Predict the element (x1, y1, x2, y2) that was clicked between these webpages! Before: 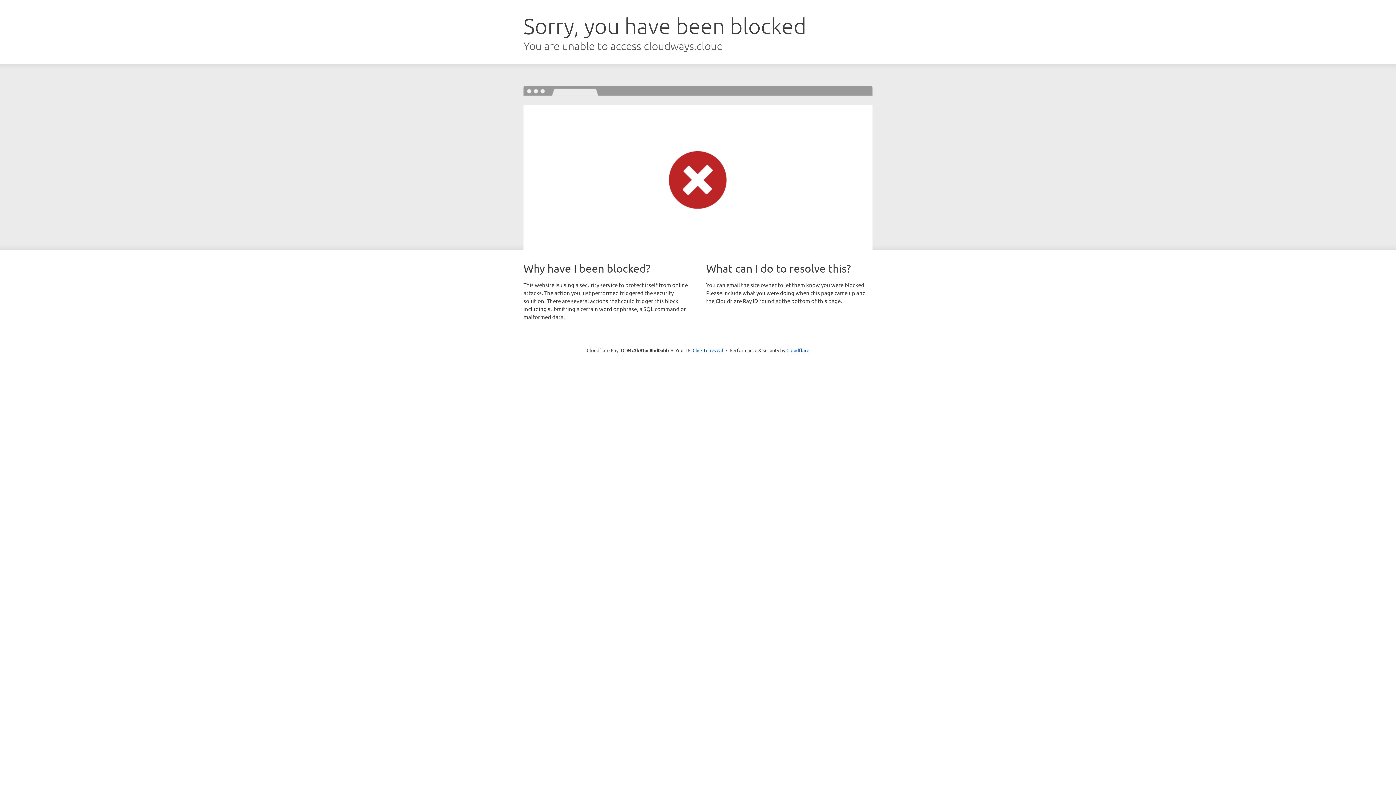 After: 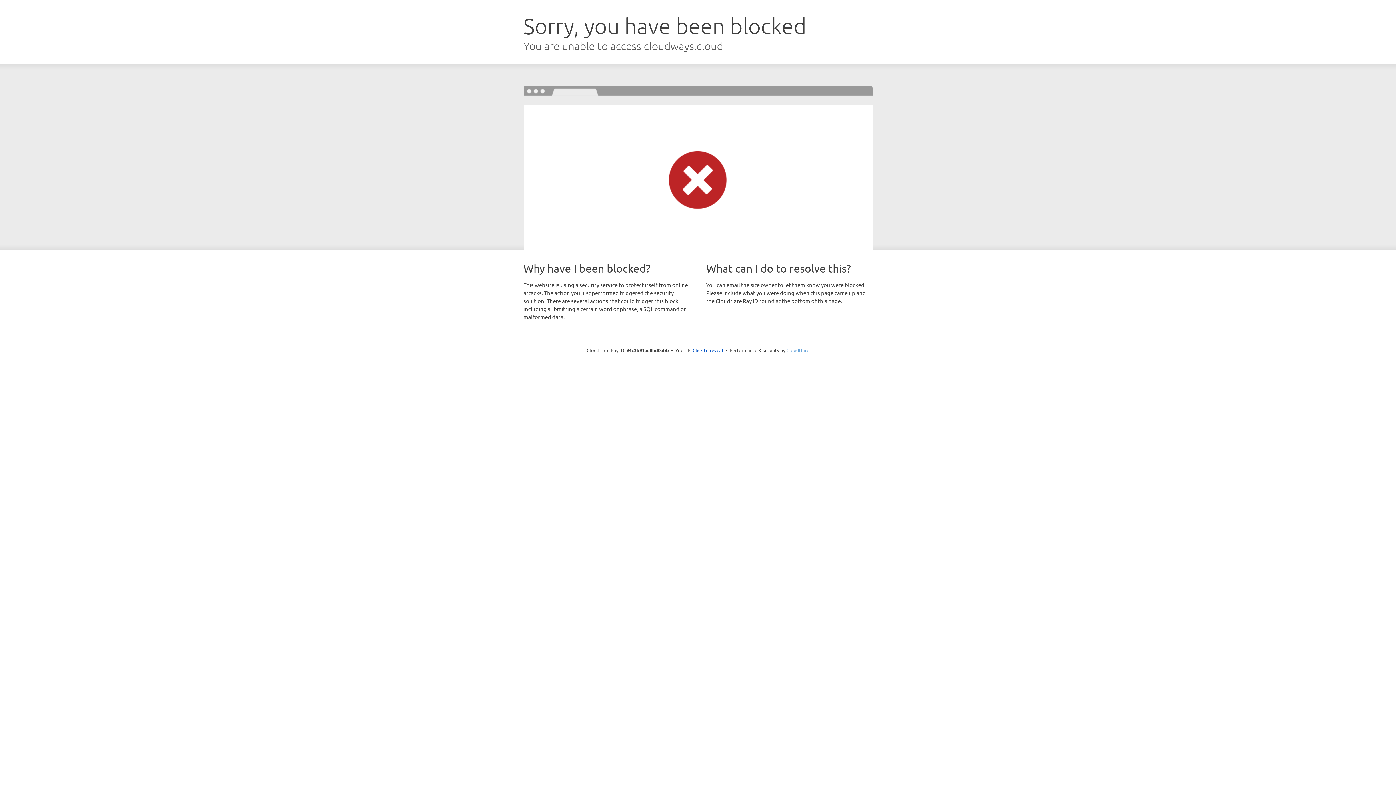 Action: label: Cloudflare bbox: (786, 347, 809, 353)